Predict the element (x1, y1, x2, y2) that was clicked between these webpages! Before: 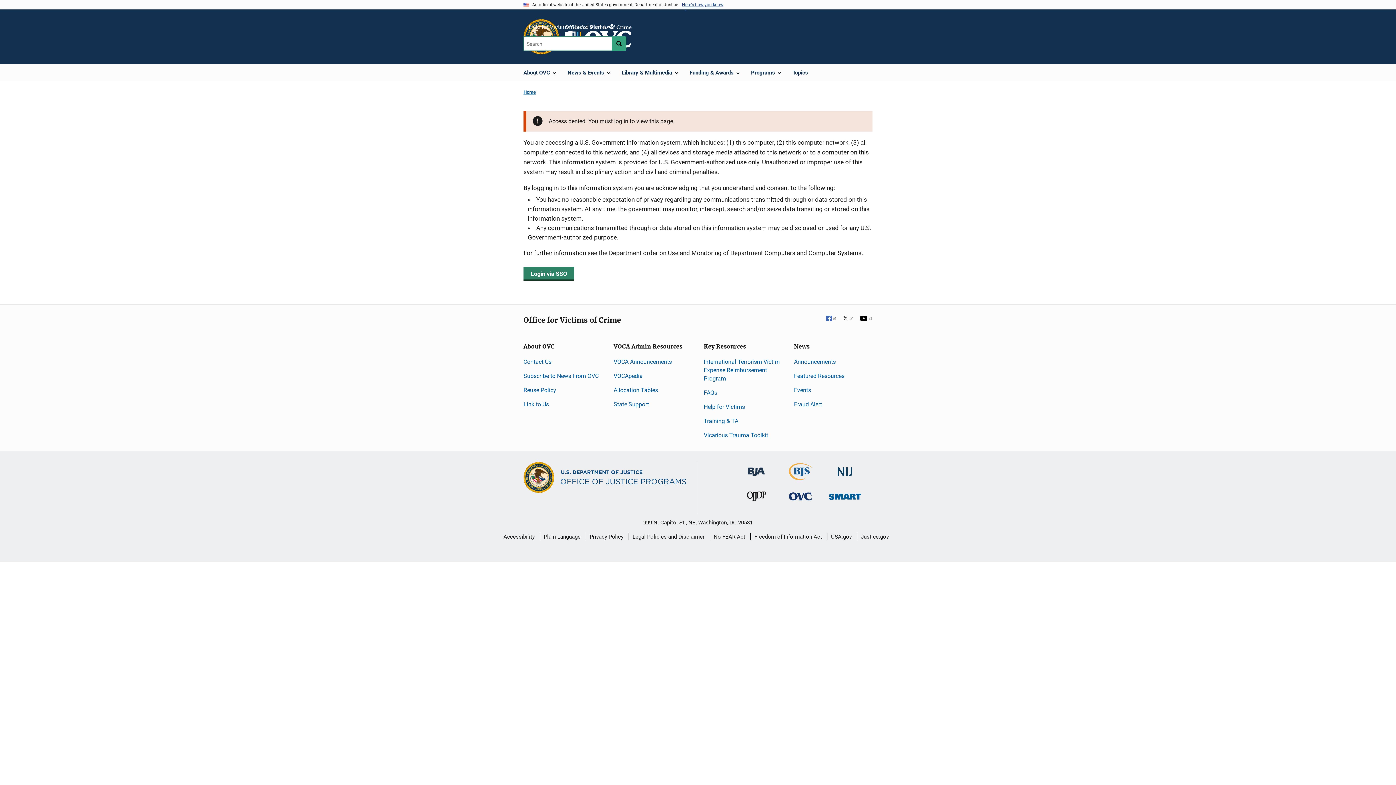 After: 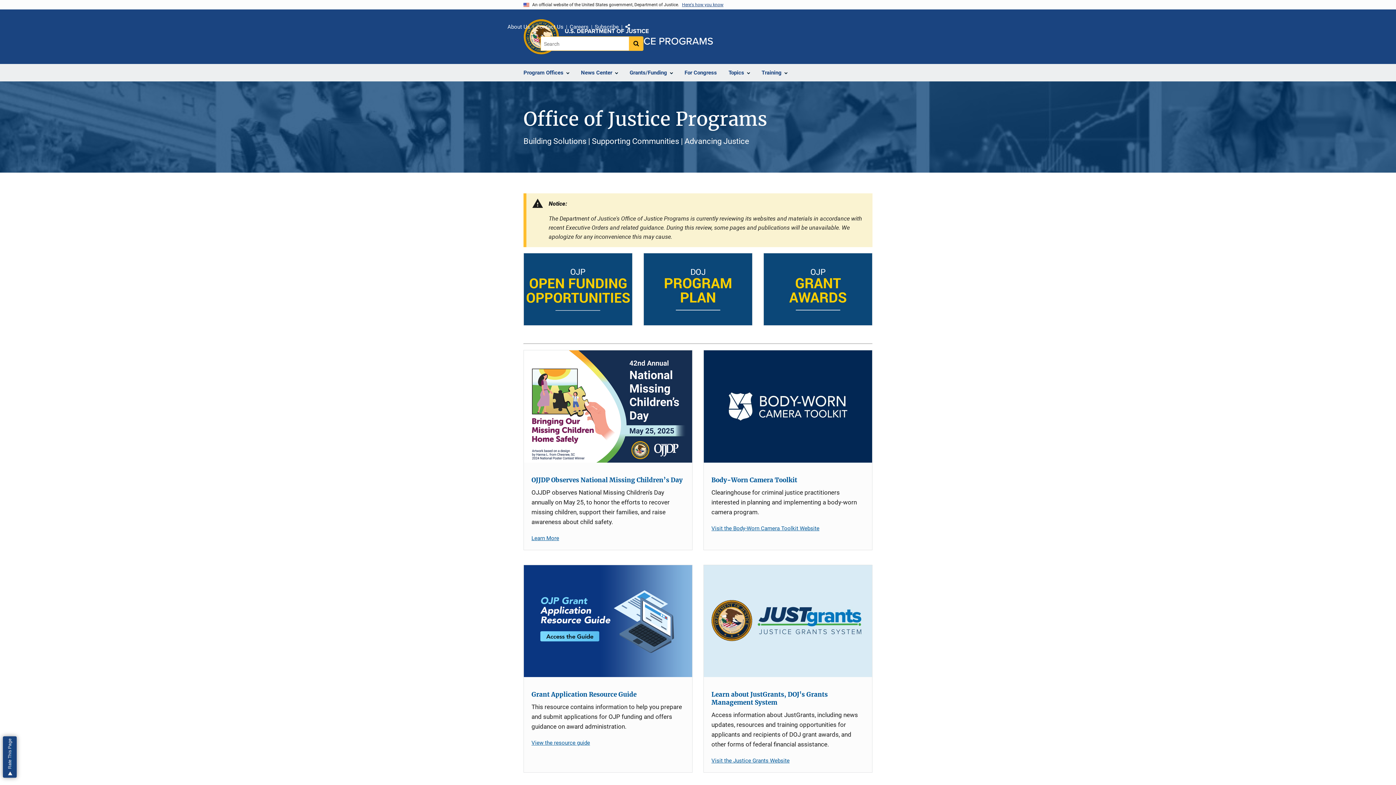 Action: bbox: (523, 462, 687, 495)